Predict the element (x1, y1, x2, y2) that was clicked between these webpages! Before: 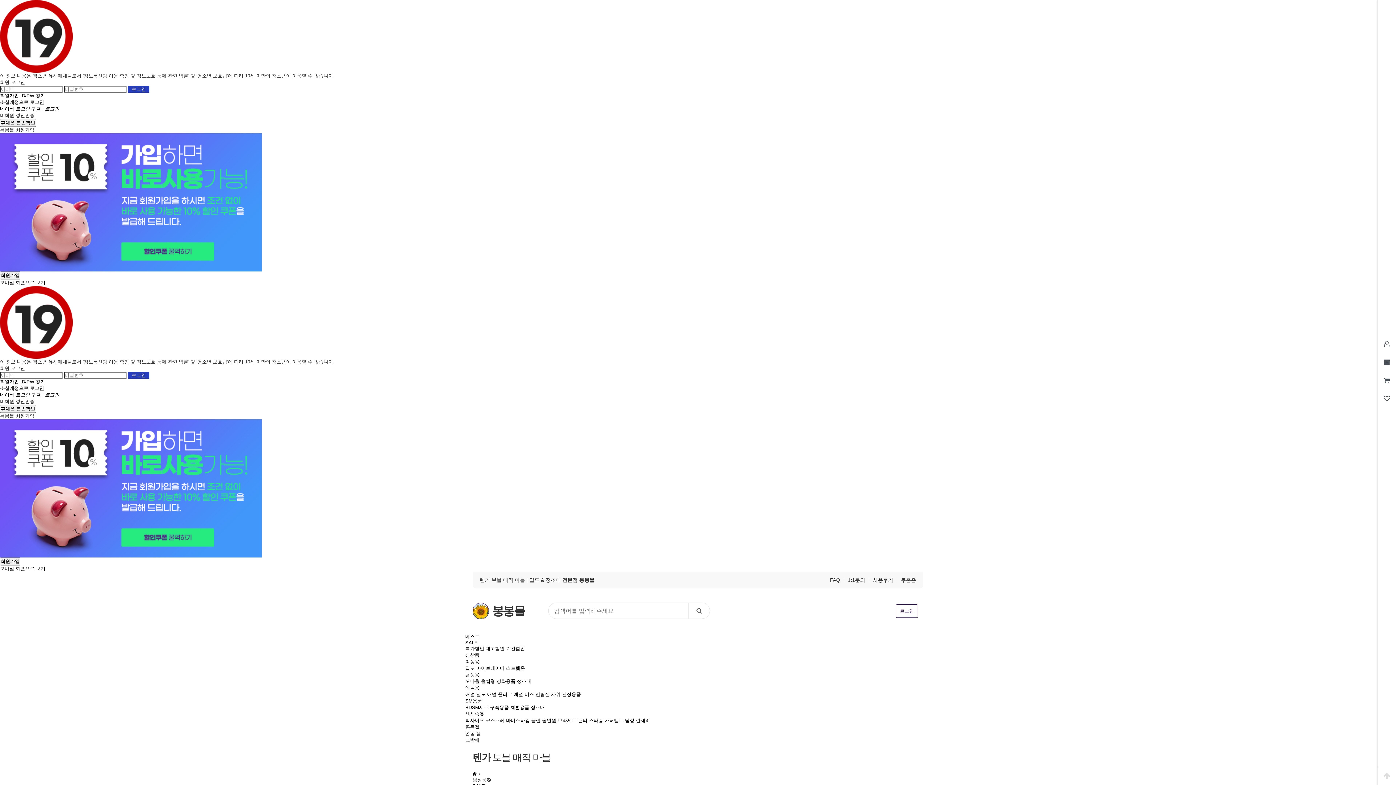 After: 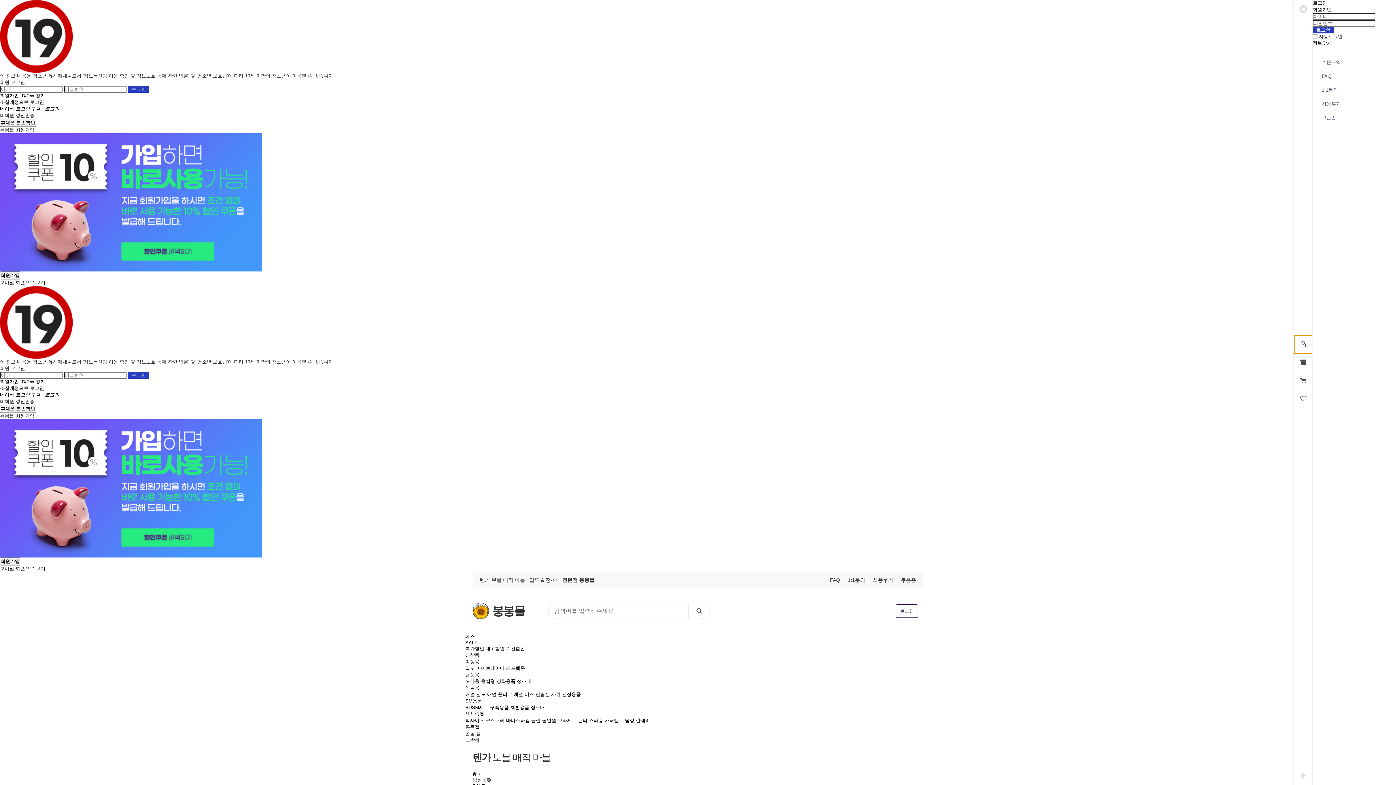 Action: bbox: (1378, 335, 1396, 353)